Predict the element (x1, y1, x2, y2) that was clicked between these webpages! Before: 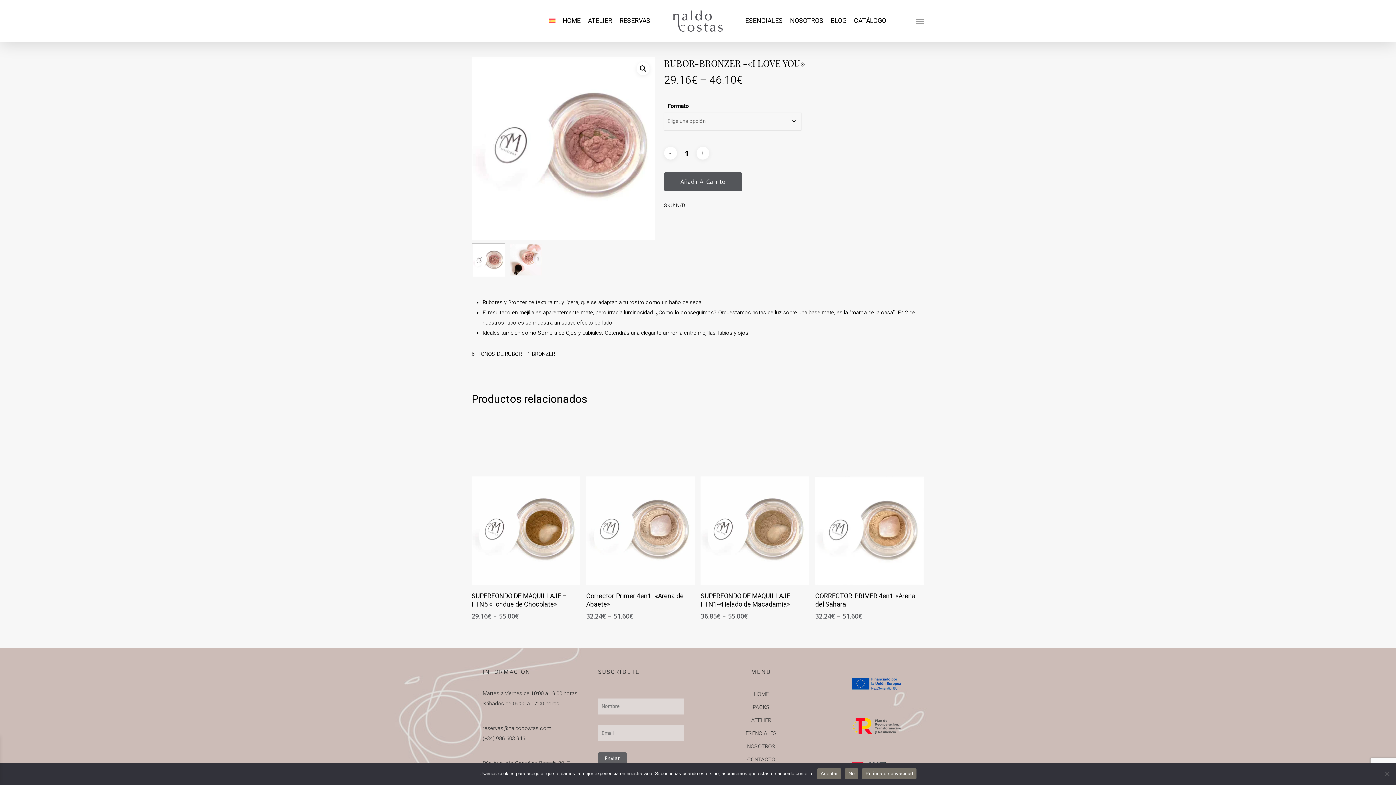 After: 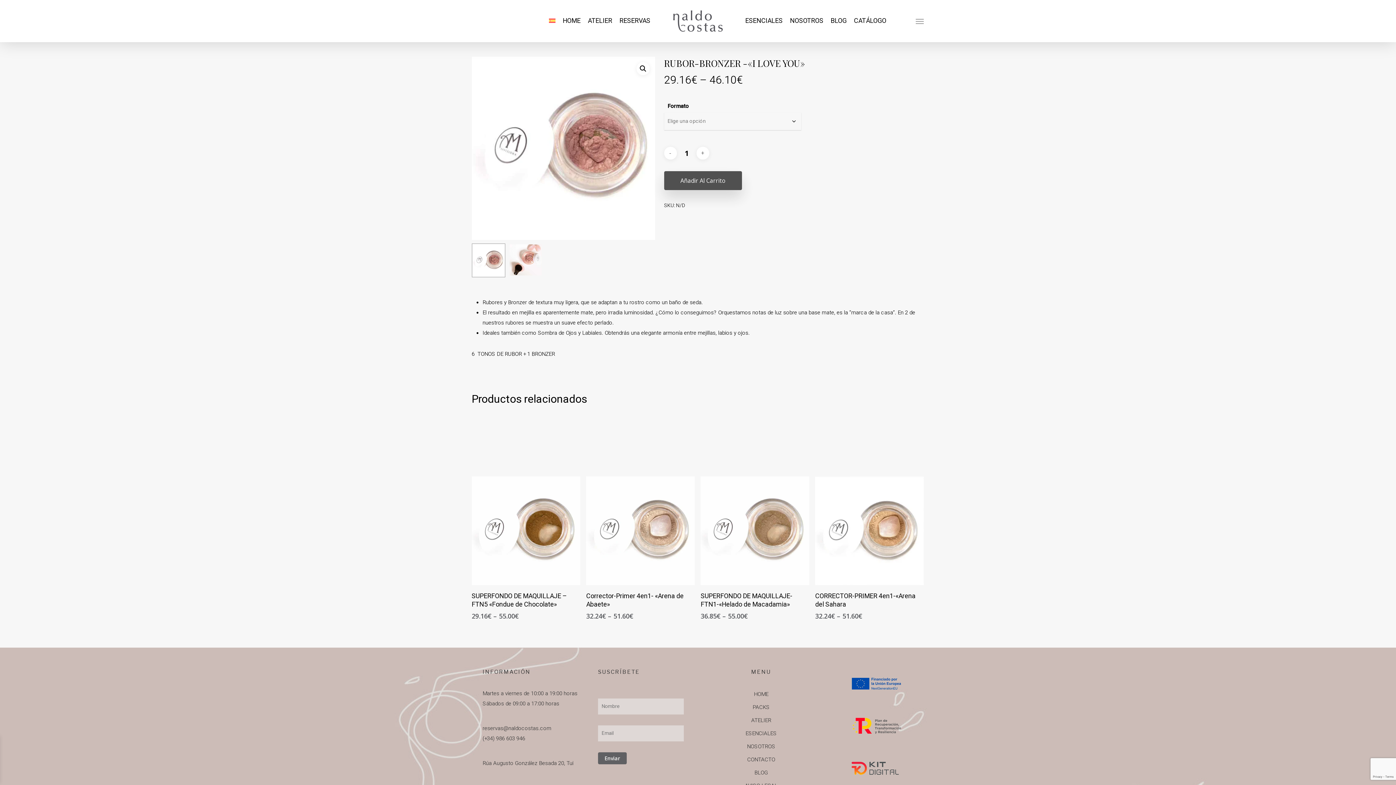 Action: bbox: (664, 172, 742, 191) label: Añadir Al Carrito